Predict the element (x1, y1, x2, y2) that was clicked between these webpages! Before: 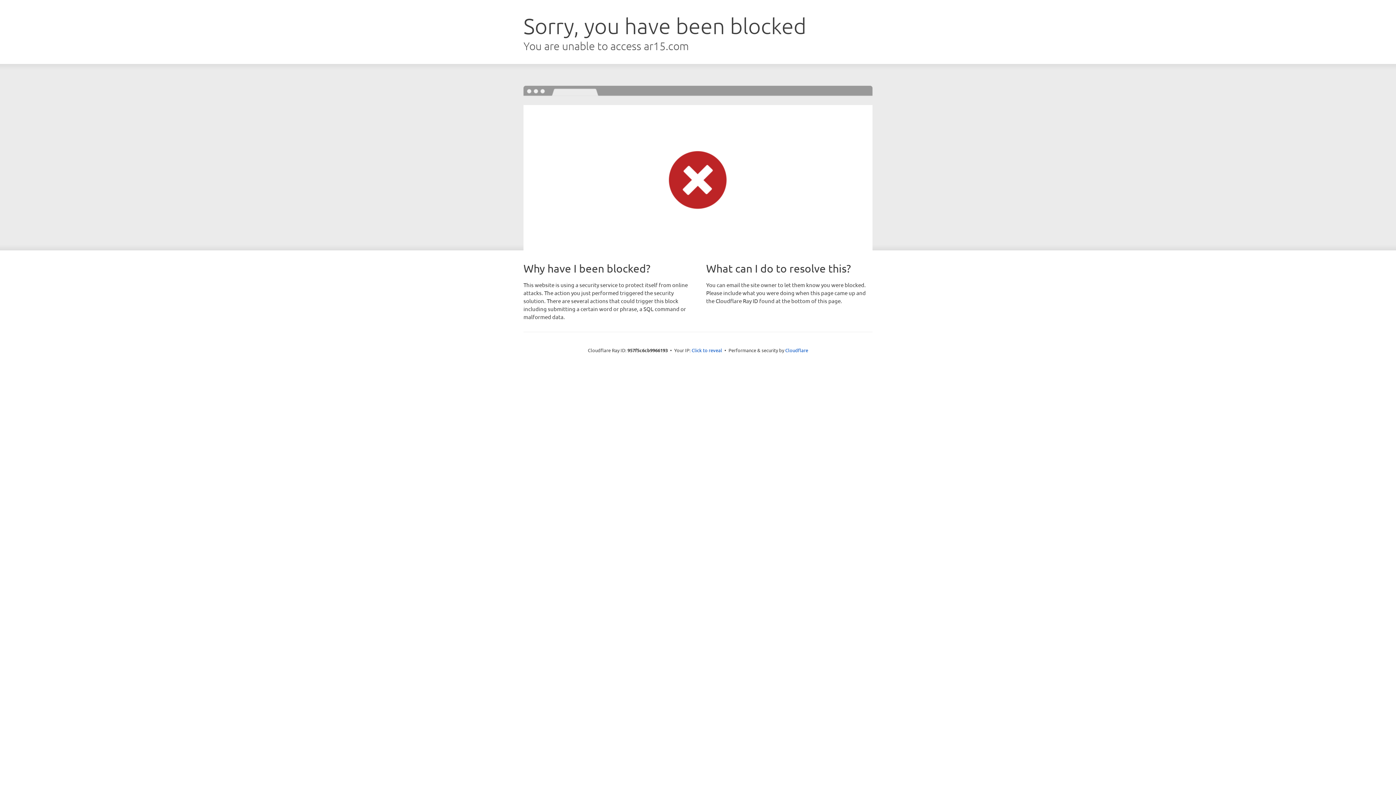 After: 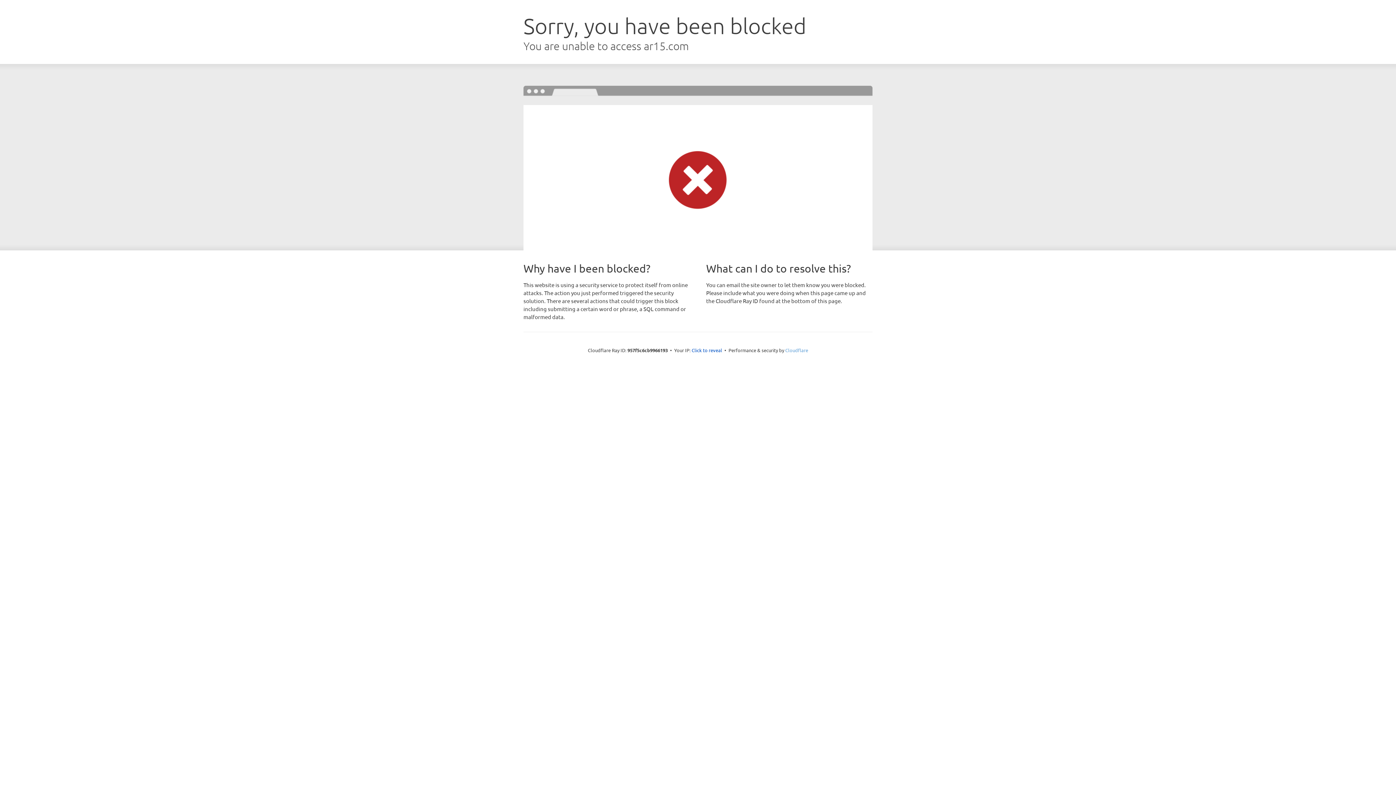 Action: label: Cloudflare bbox: (785, 347, 808, 353)